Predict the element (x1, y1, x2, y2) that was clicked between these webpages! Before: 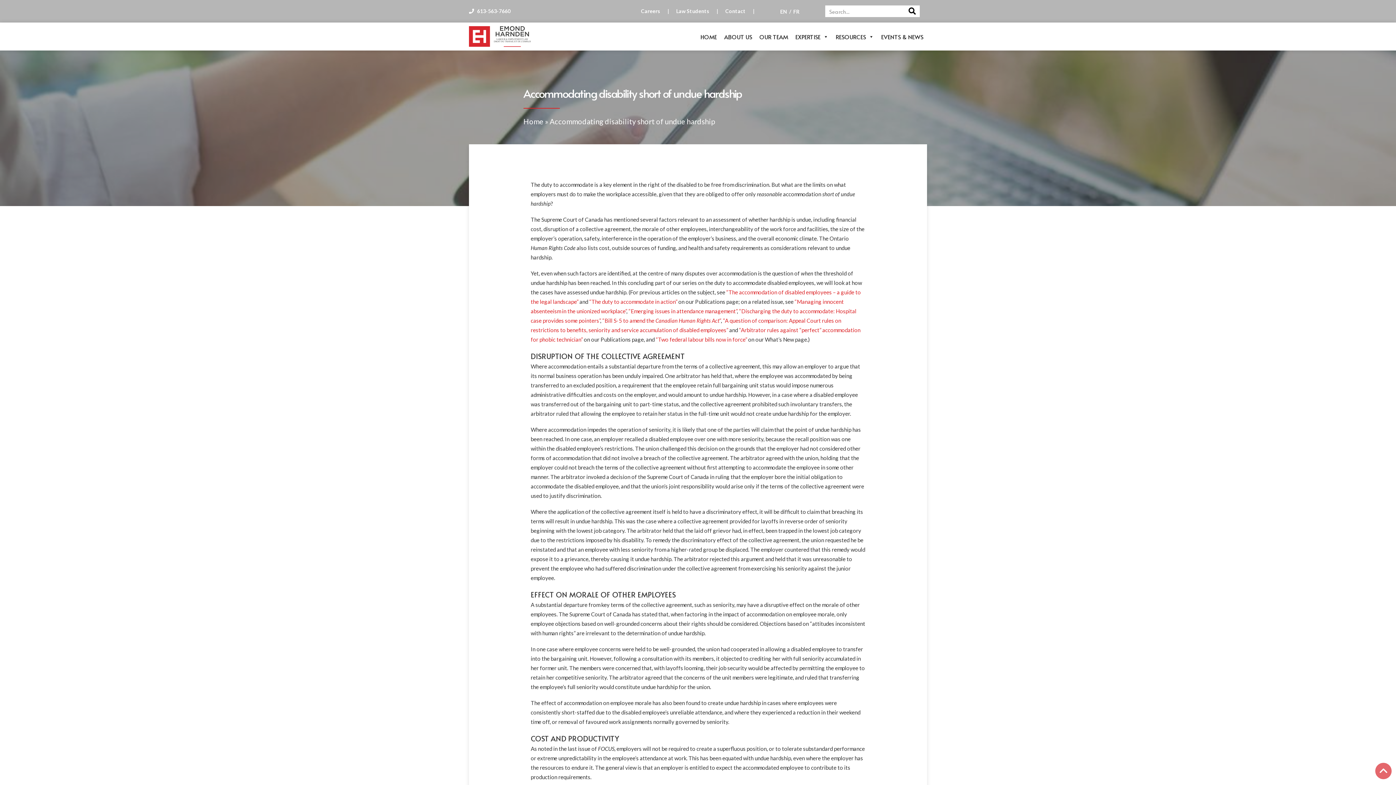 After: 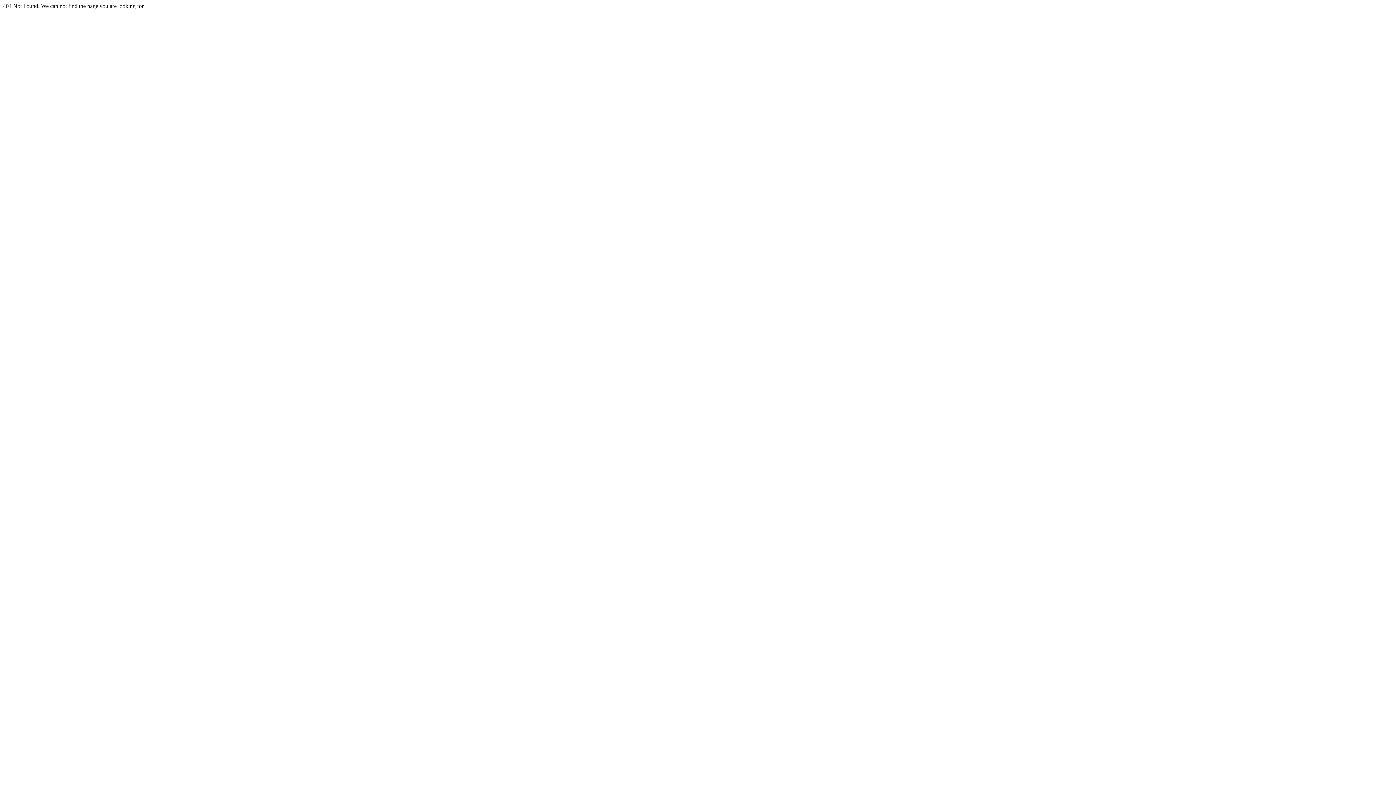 Action: bbox: (628, 308, 737, 314) label: “Emerging issues in attendance management”